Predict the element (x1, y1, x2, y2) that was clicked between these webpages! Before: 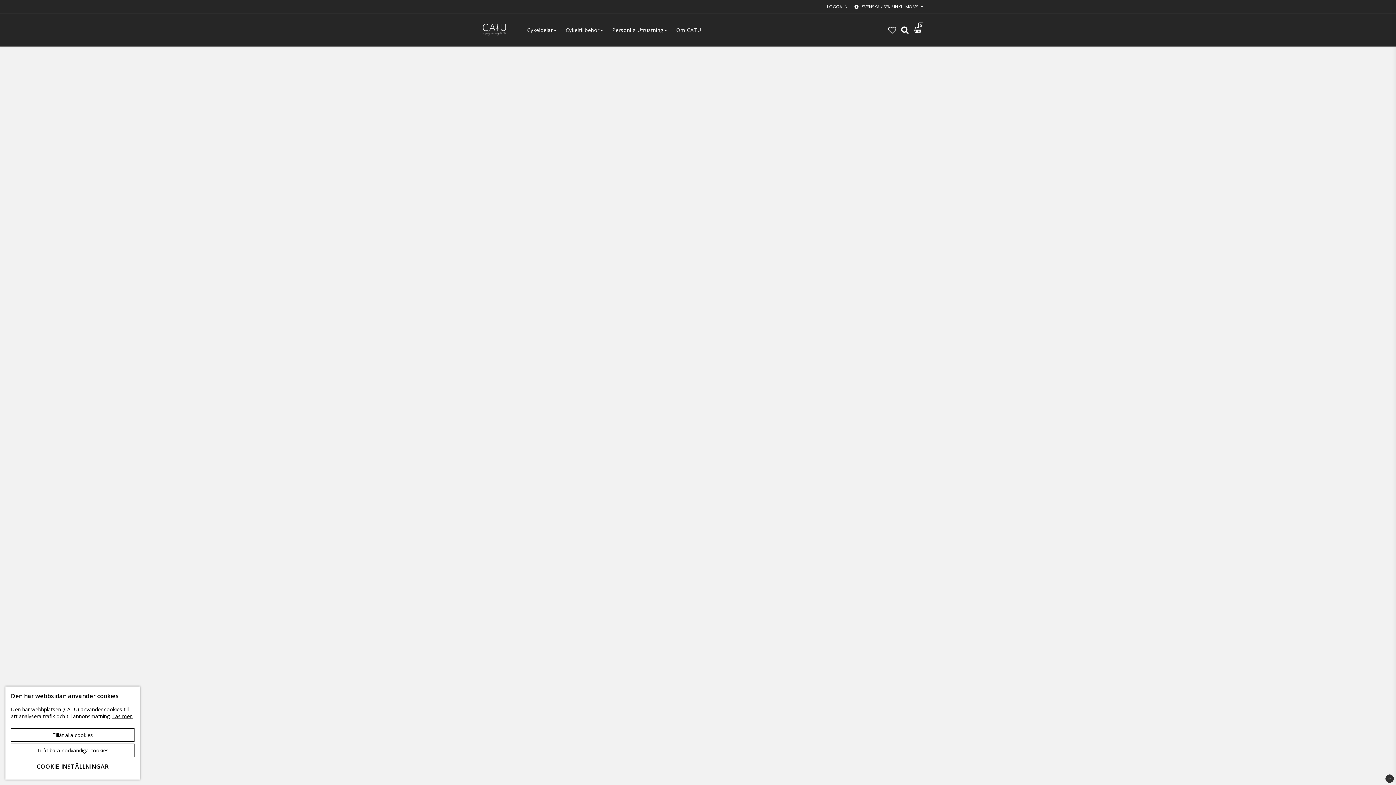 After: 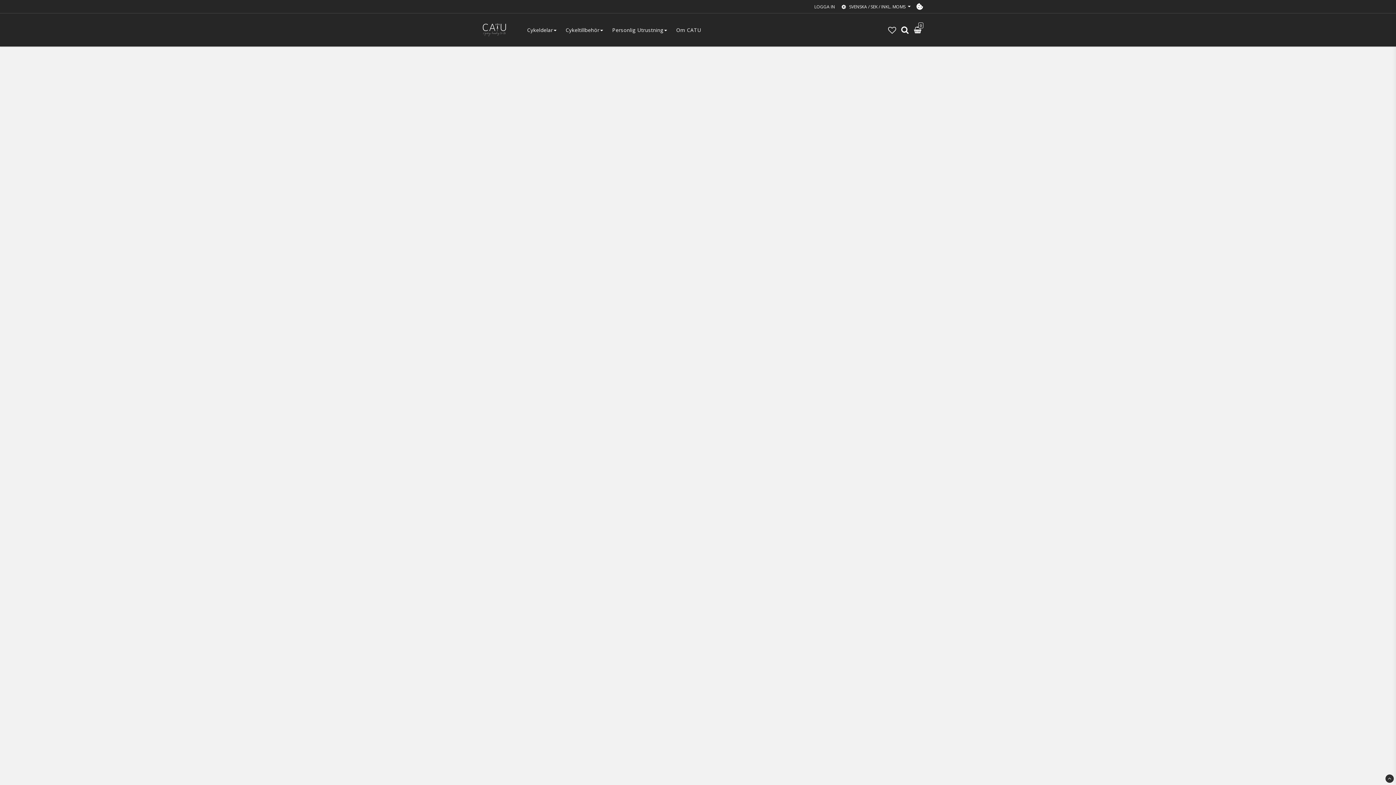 Action: label: Tillåt alla cookies bbox: (10, 728, 134, 742)